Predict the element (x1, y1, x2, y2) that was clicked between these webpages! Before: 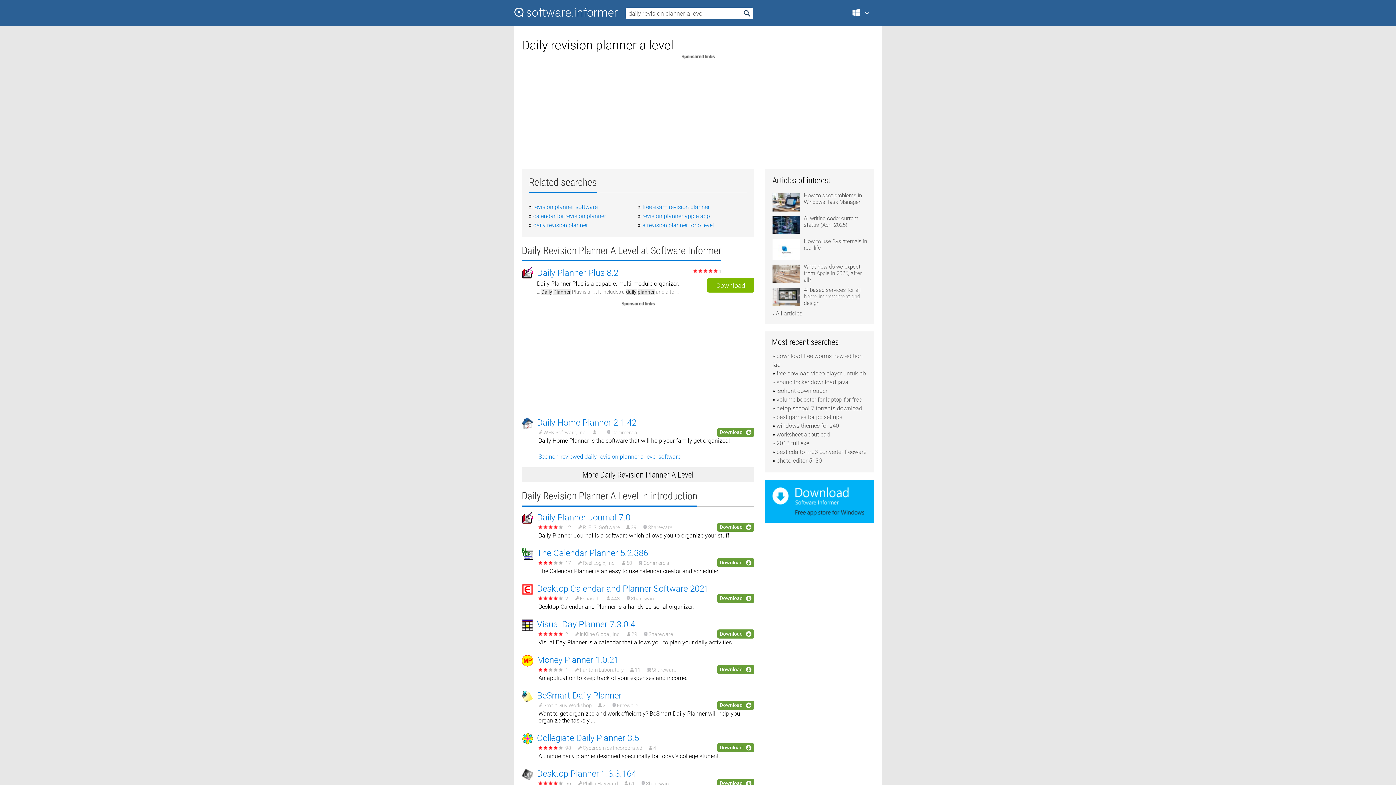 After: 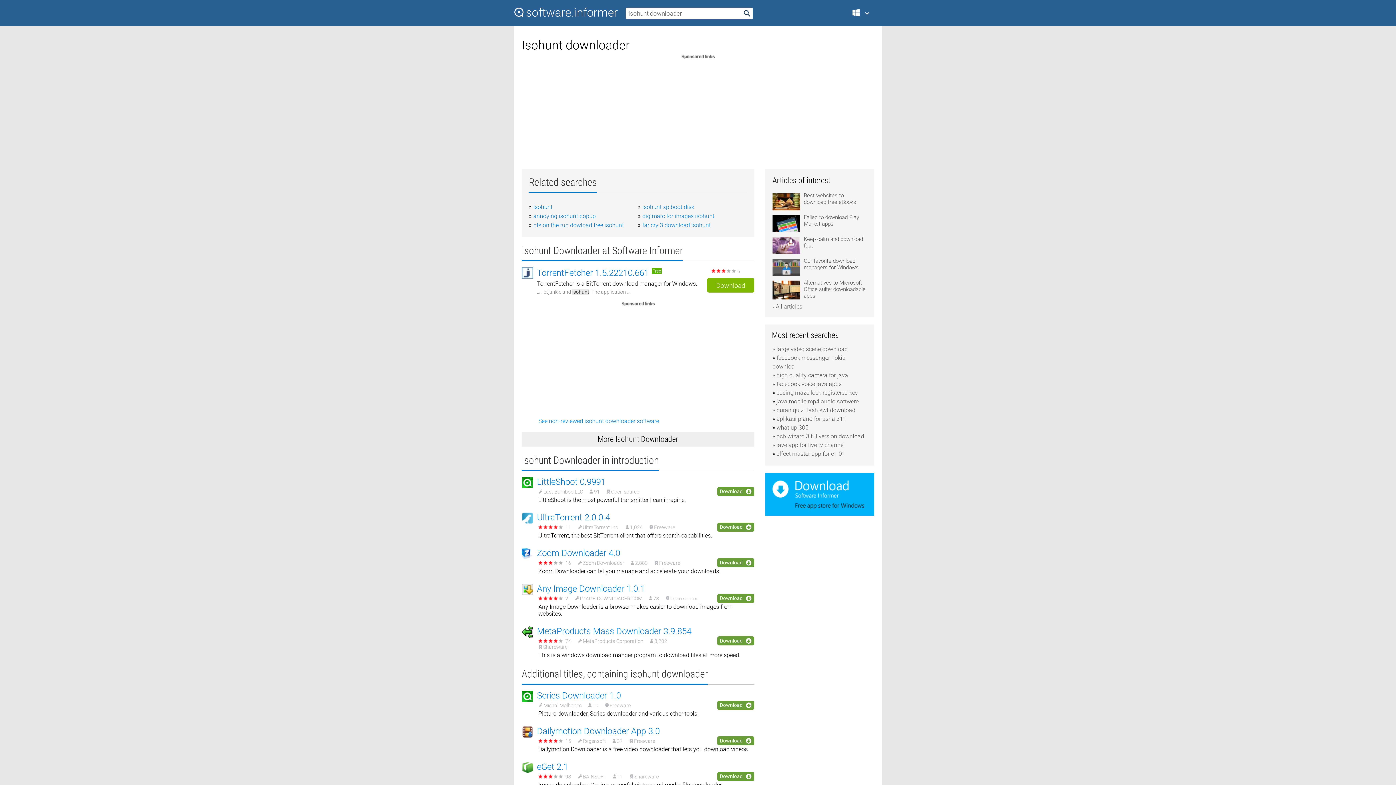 Action: label: isohunt downloader bbox: (776, 387, 827, 394)